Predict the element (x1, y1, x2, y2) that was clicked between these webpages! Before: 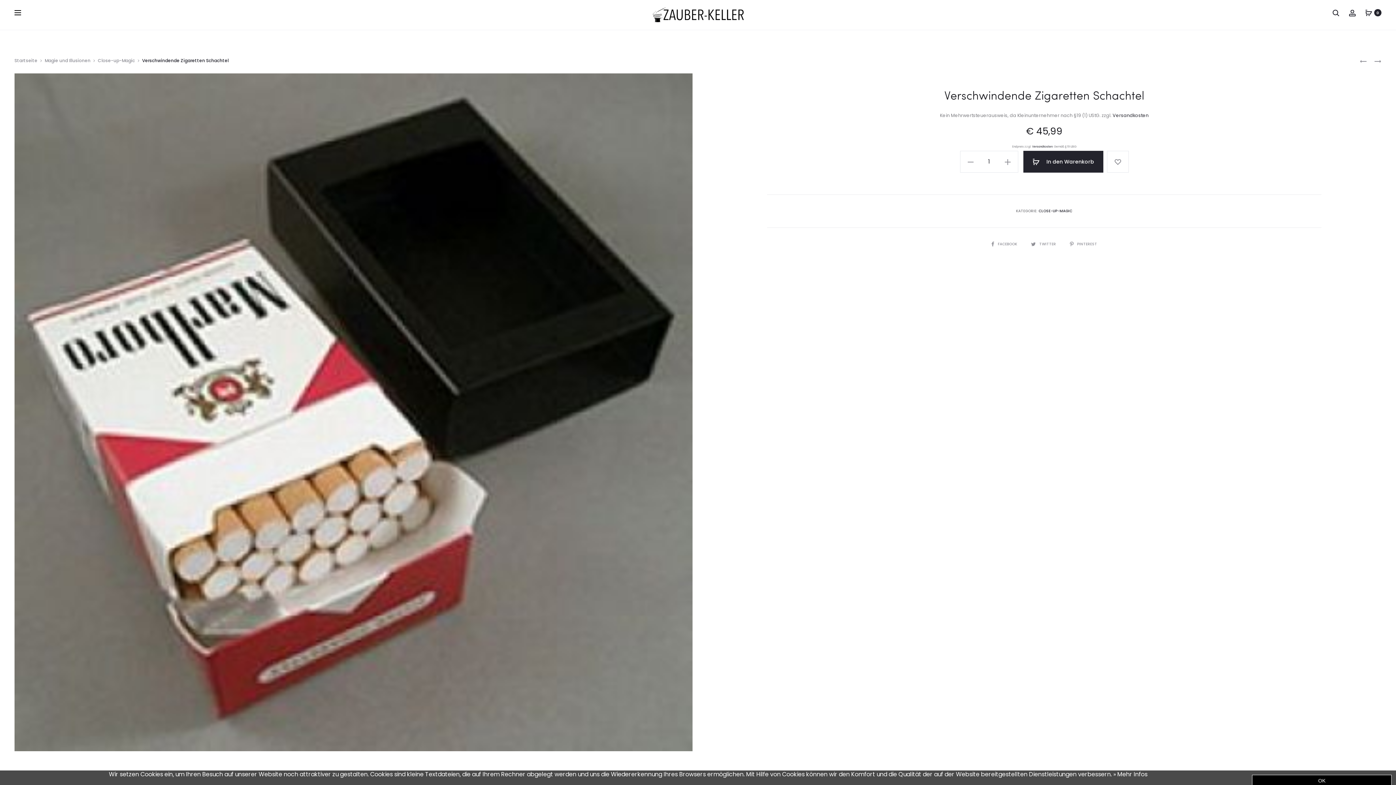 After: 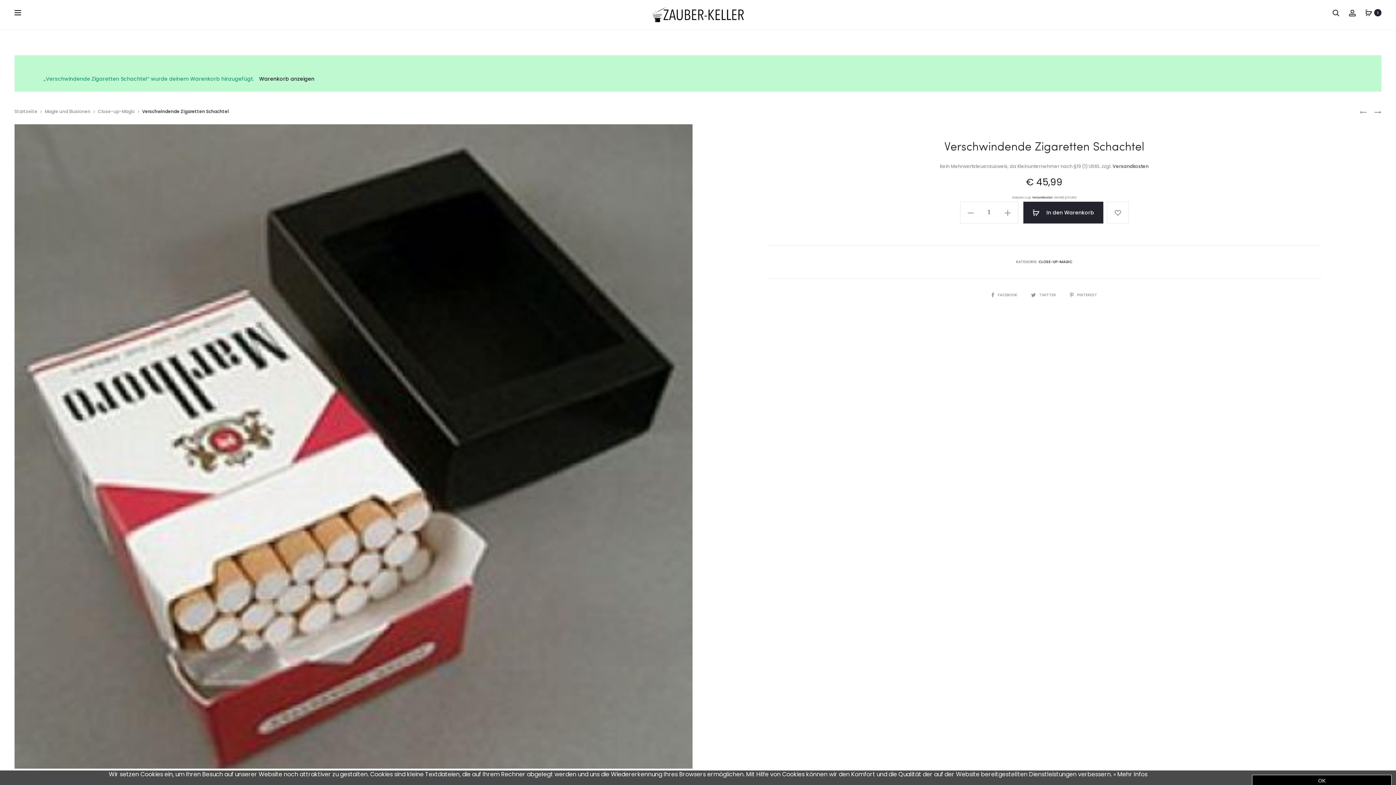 Action: bbox: (1023, 150, 1103, 172) label:  In den Warenkorb